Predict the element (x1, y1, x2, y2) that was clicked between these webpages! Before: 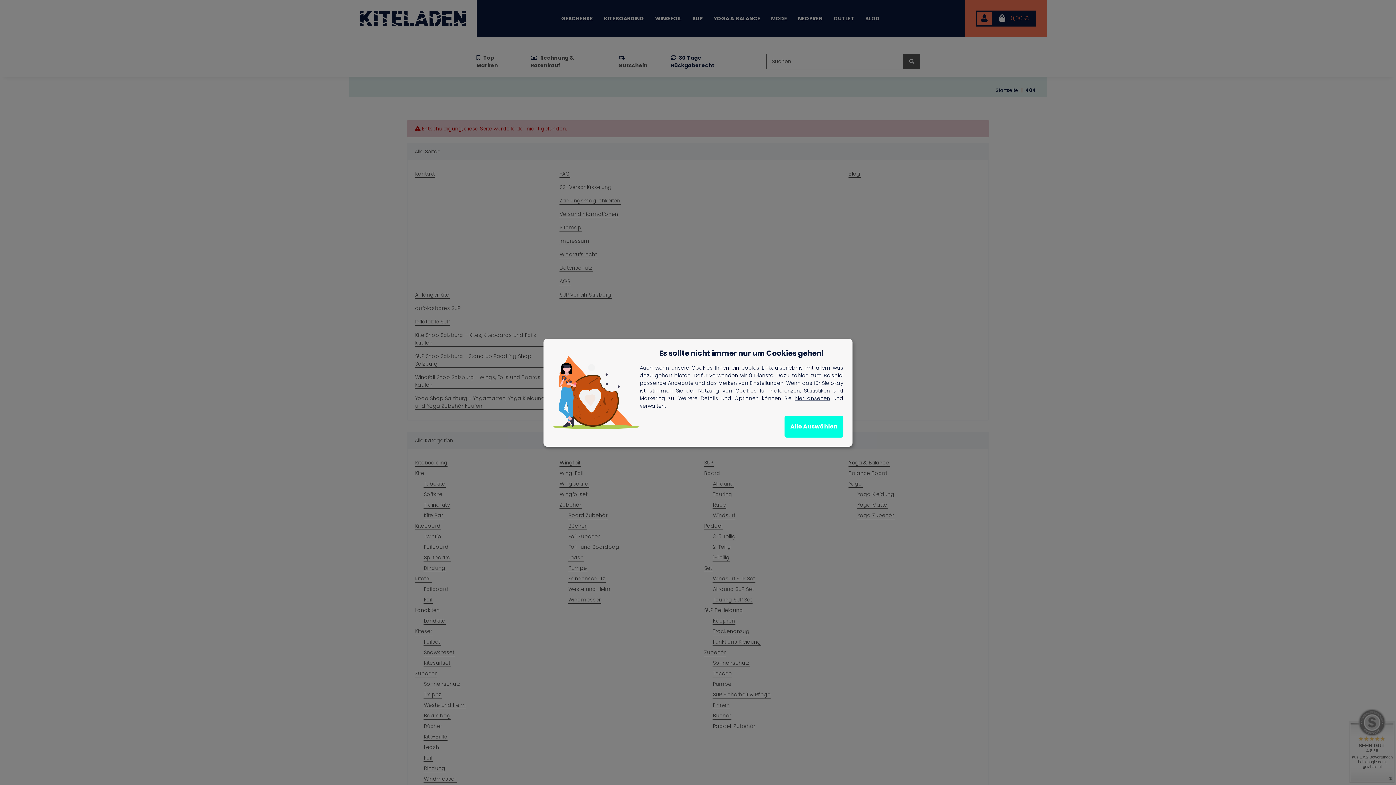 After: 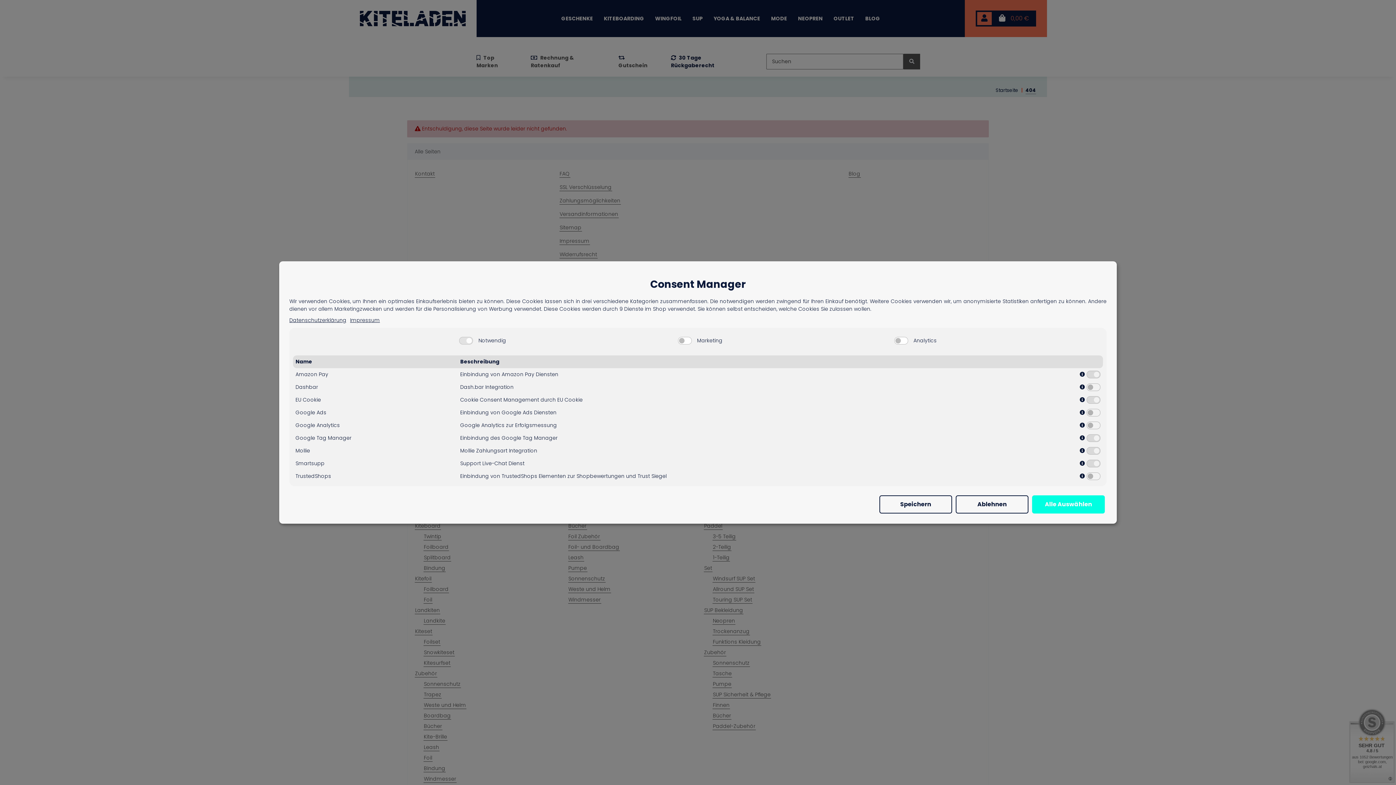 Action: bbox: (794, 394, 830, 402) label: hier ansehen